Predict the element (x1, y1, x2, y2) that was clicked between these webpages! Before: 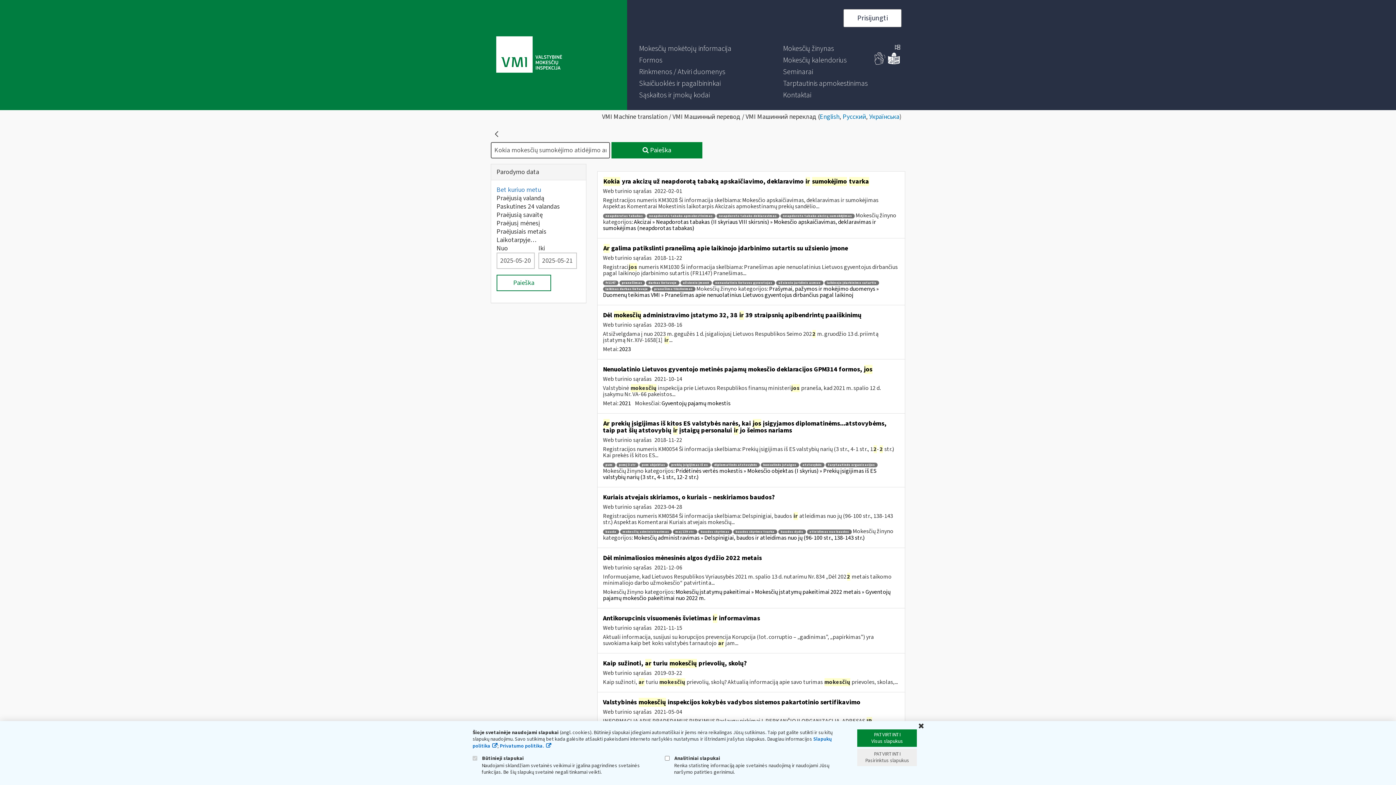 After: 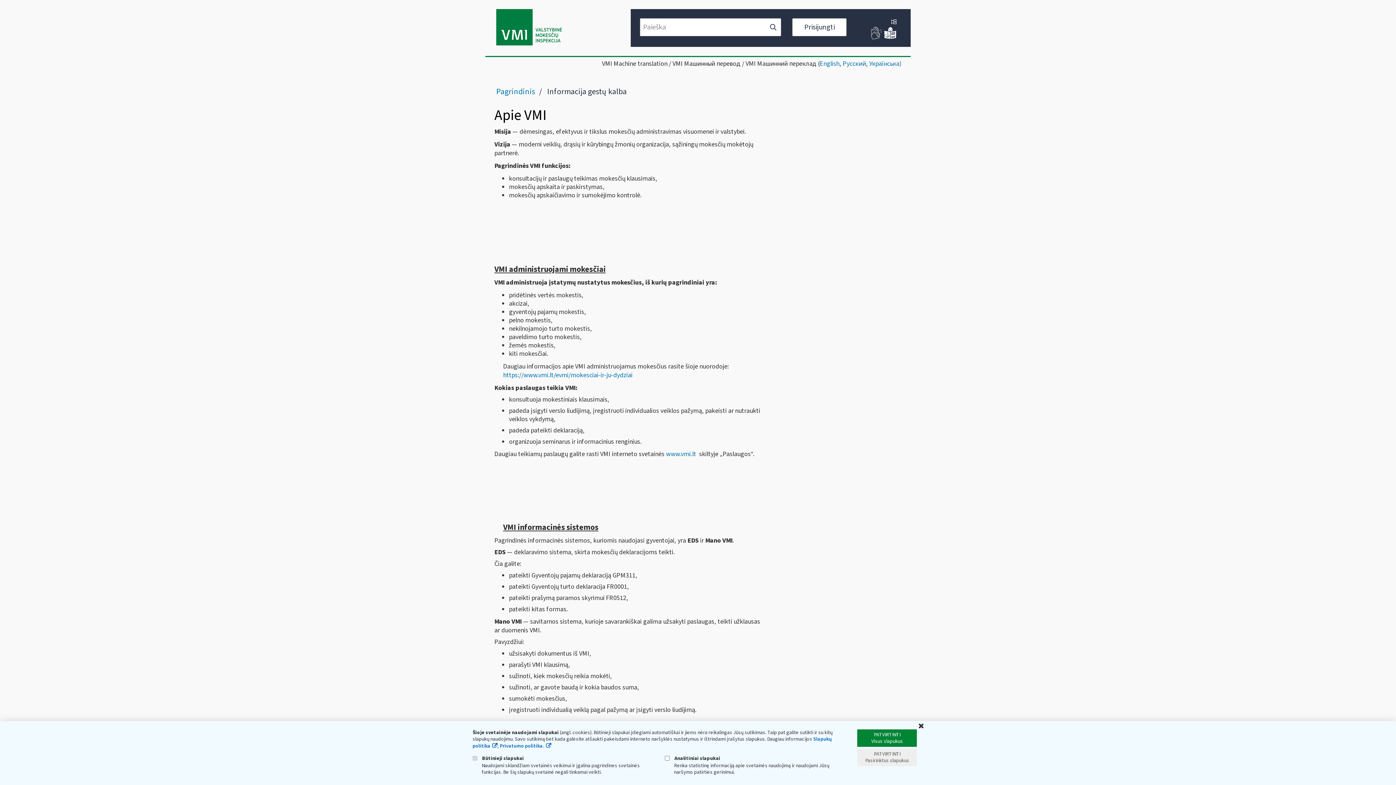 Action: bbox: (873, 58, 887, 67) label:  